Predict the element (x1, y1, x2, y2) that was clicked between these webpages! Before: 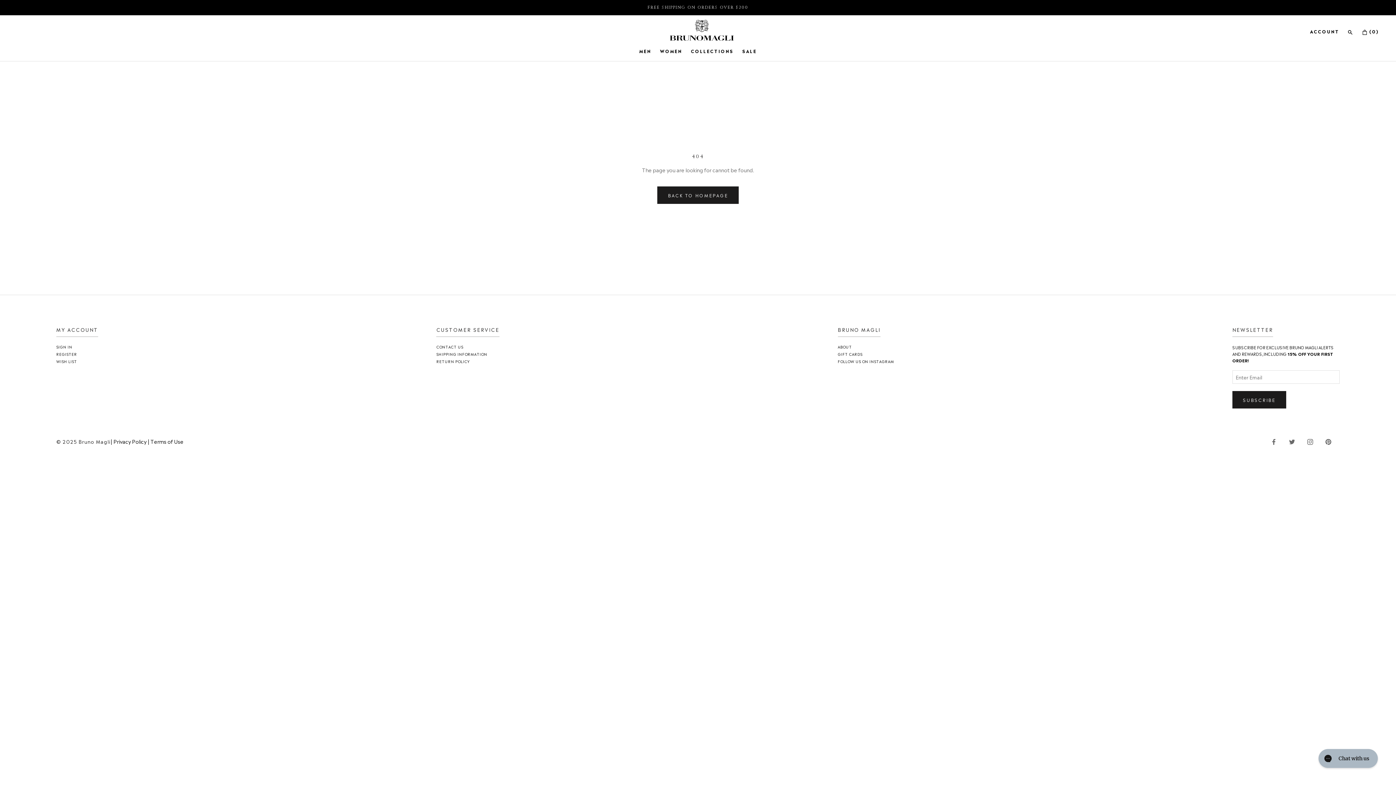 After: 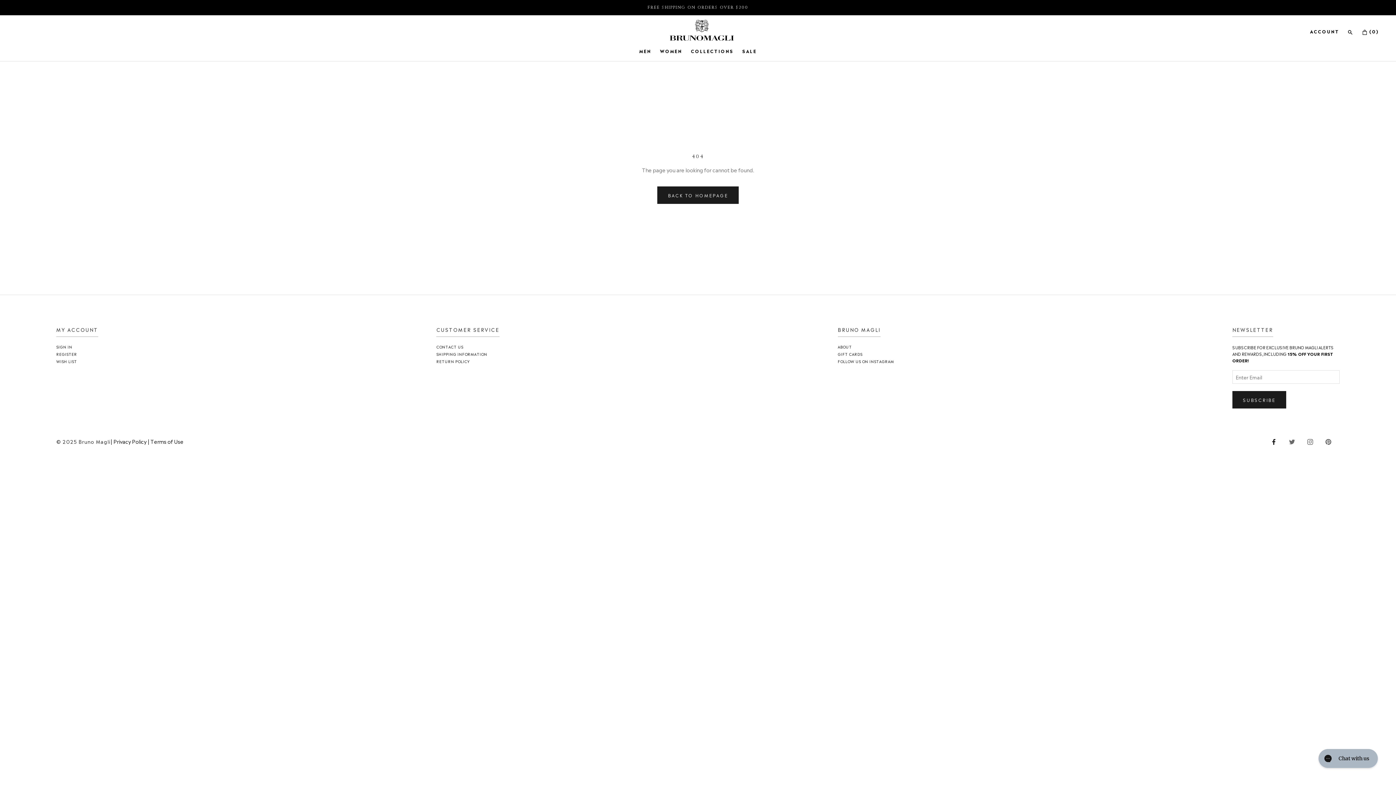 Action: bbox: (1271, 436, 1282, 445) label: Facebook